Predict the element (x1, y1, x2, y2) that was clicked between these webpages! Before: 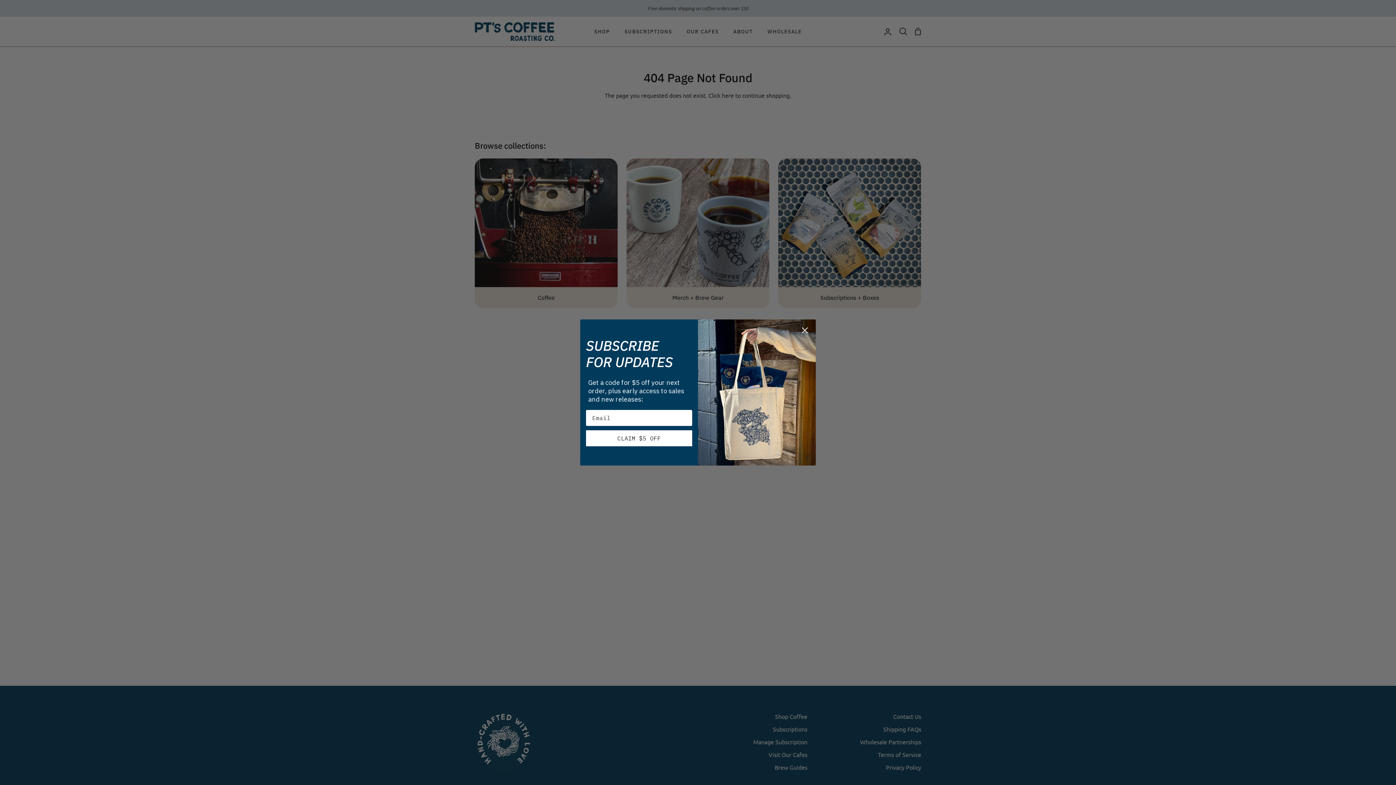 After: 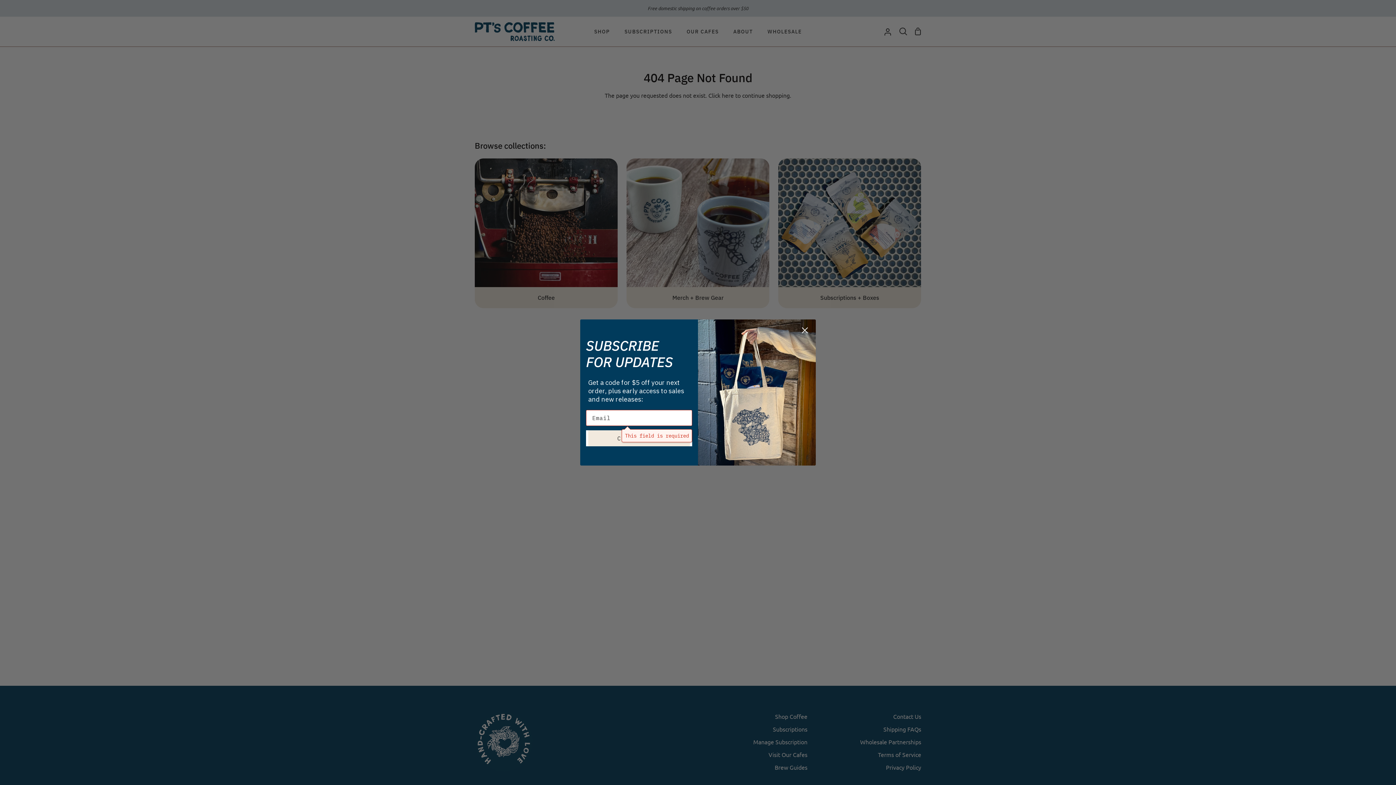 Action: label: CLAIM $5 OFF bbox: (588, 430, 690, 446)